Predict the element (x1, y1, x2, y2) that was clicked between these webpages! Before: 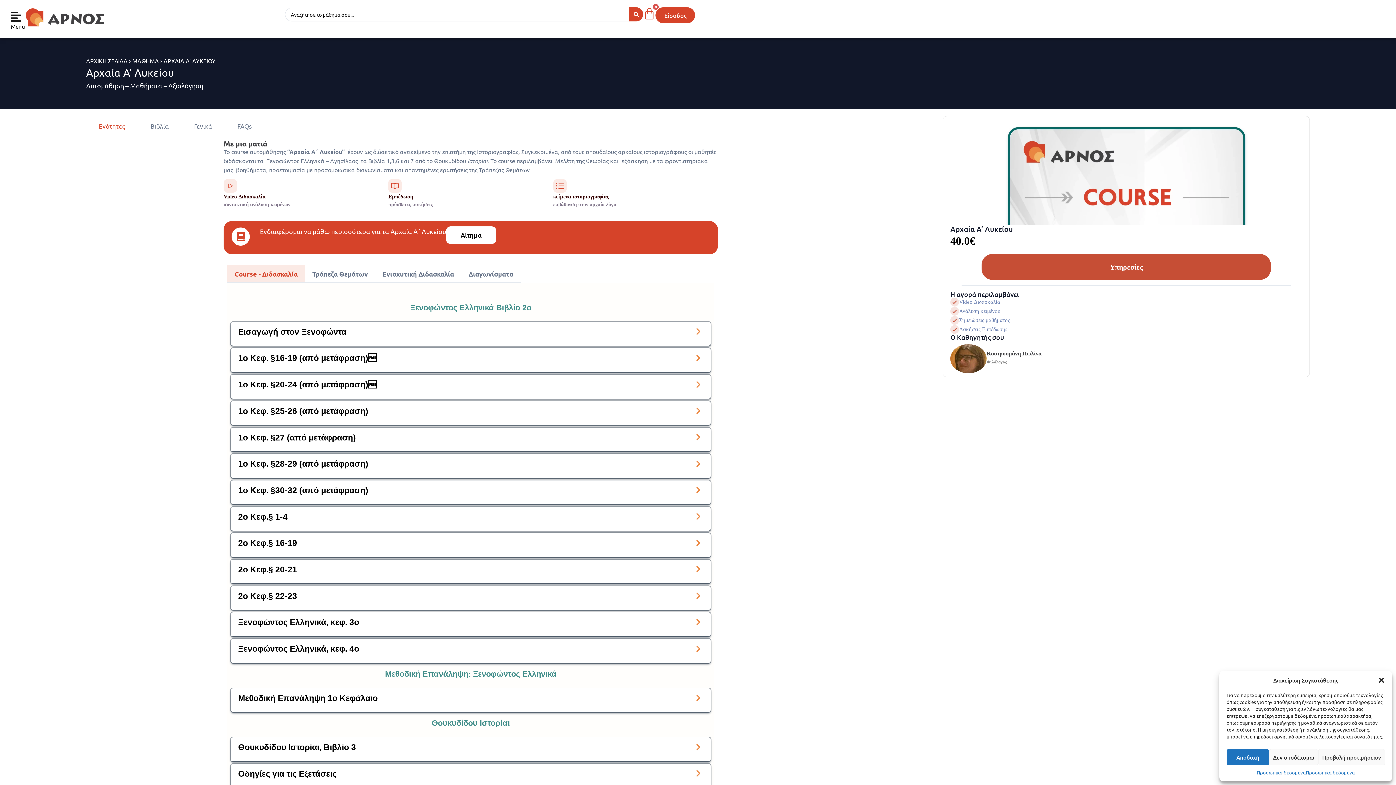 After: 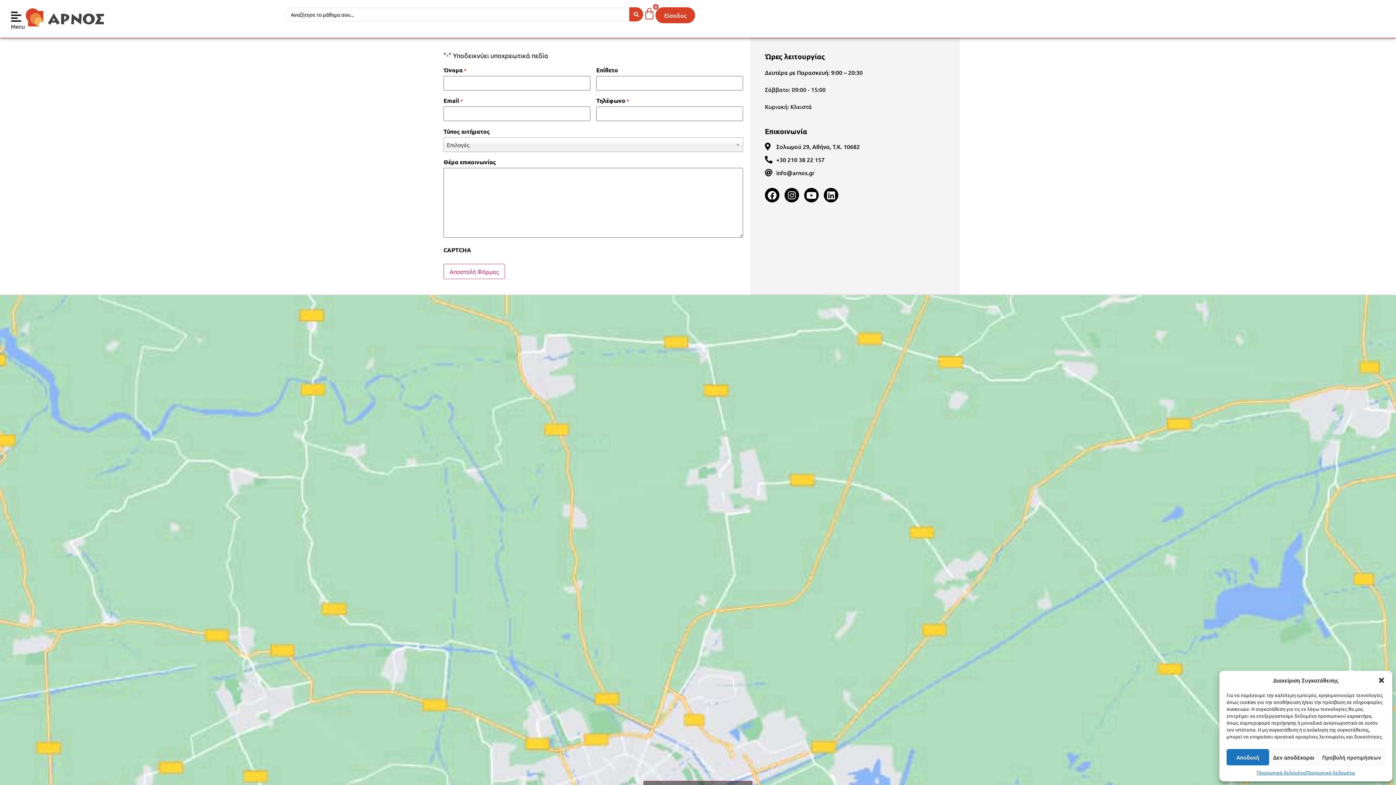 Action: bbox: (446, 226, 496, 243) label: Αίτημα